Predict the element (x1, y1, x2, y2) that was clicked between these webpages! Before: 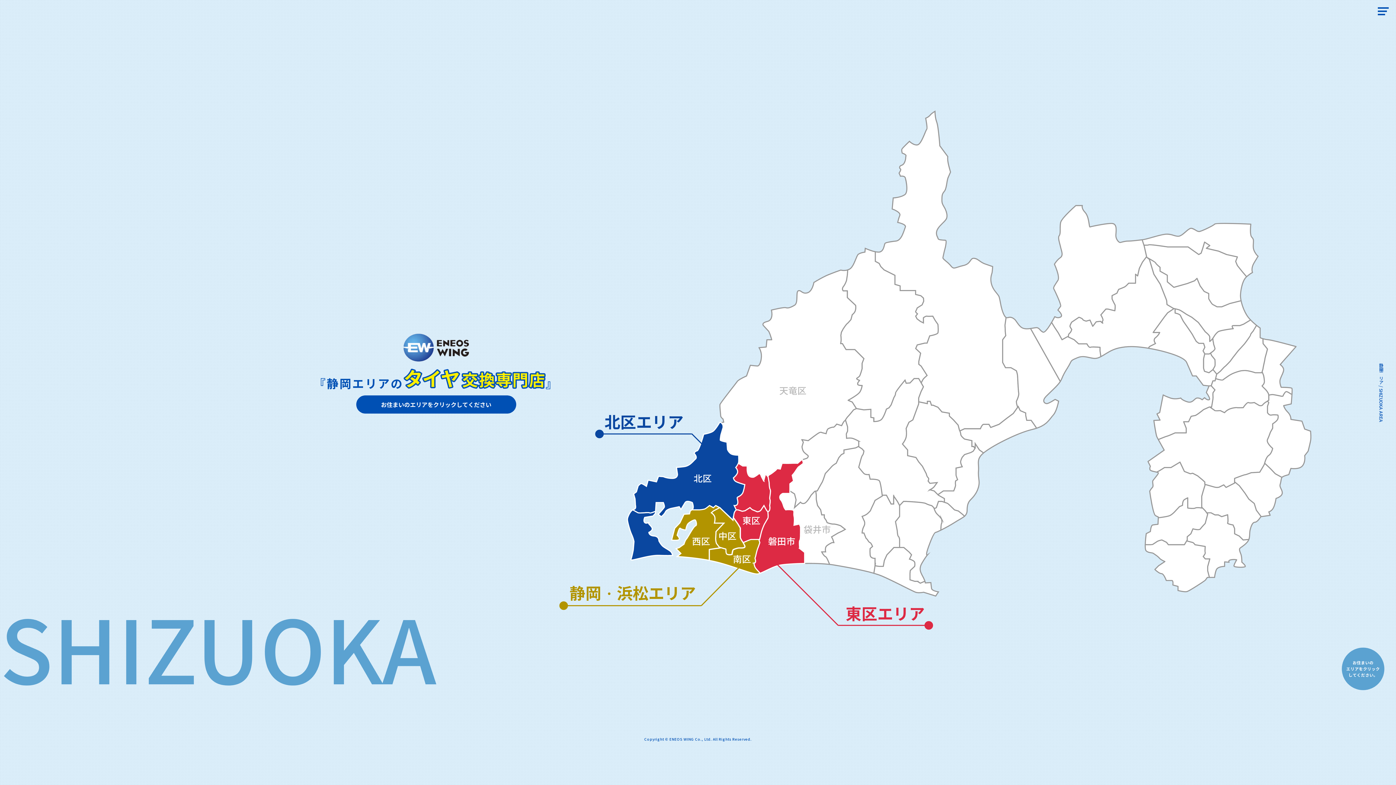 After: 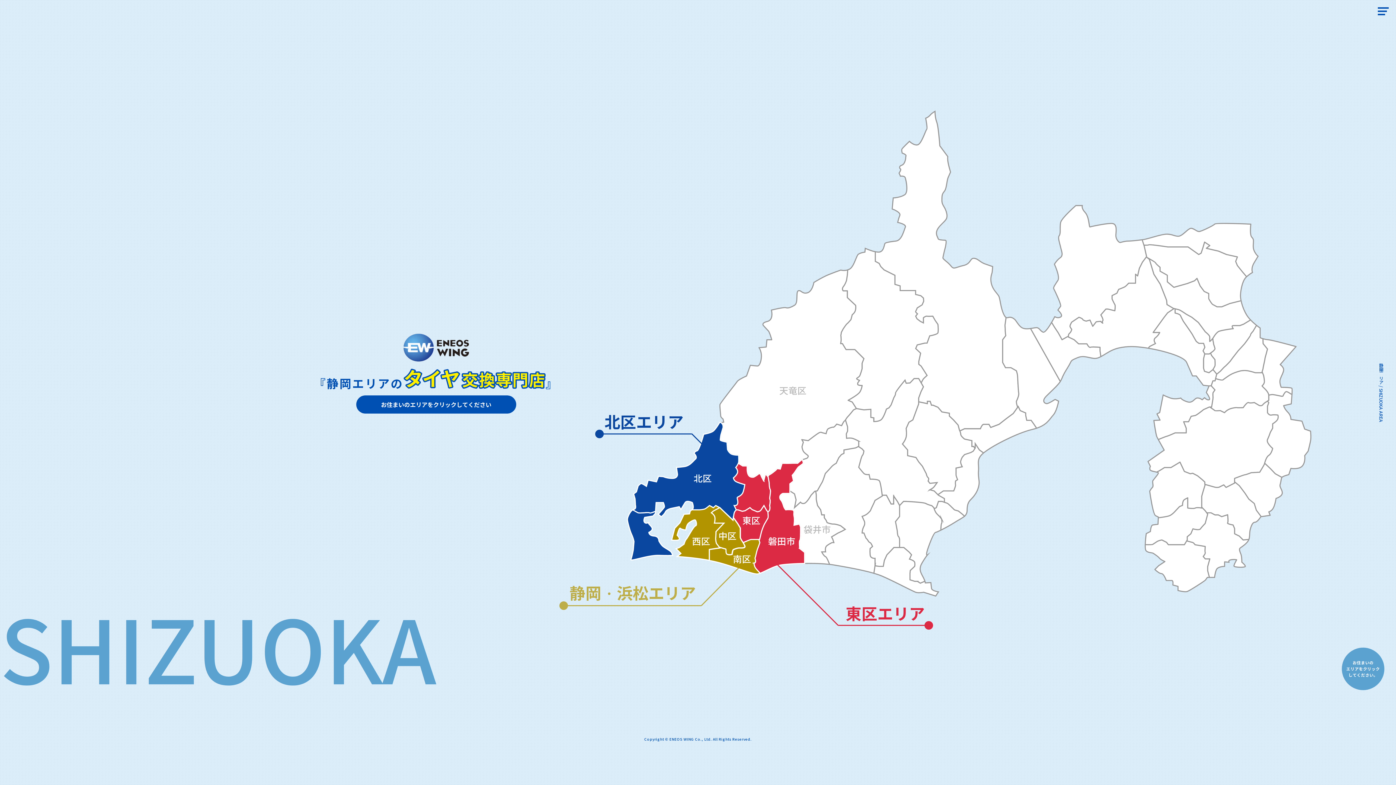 Action: bbox: (560, 566, 740, 609)